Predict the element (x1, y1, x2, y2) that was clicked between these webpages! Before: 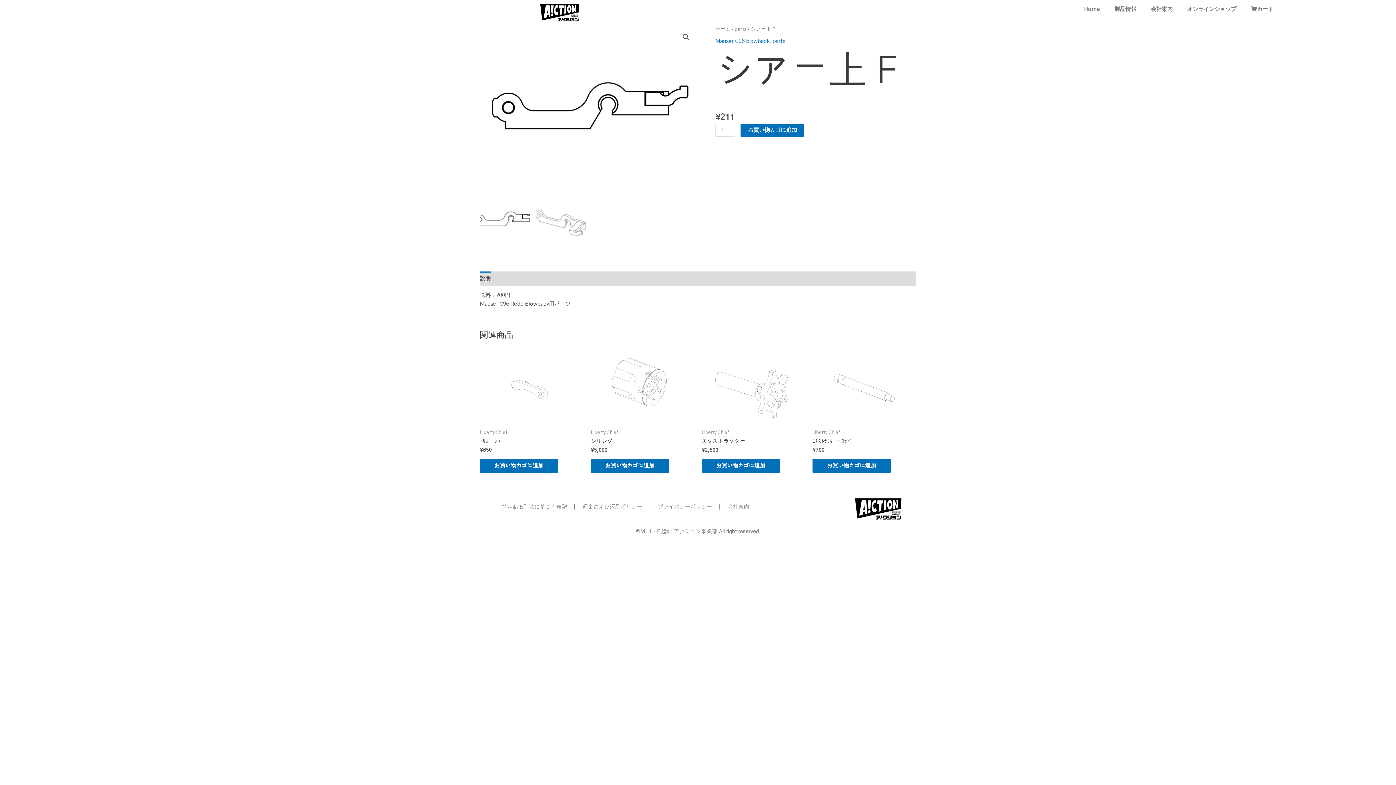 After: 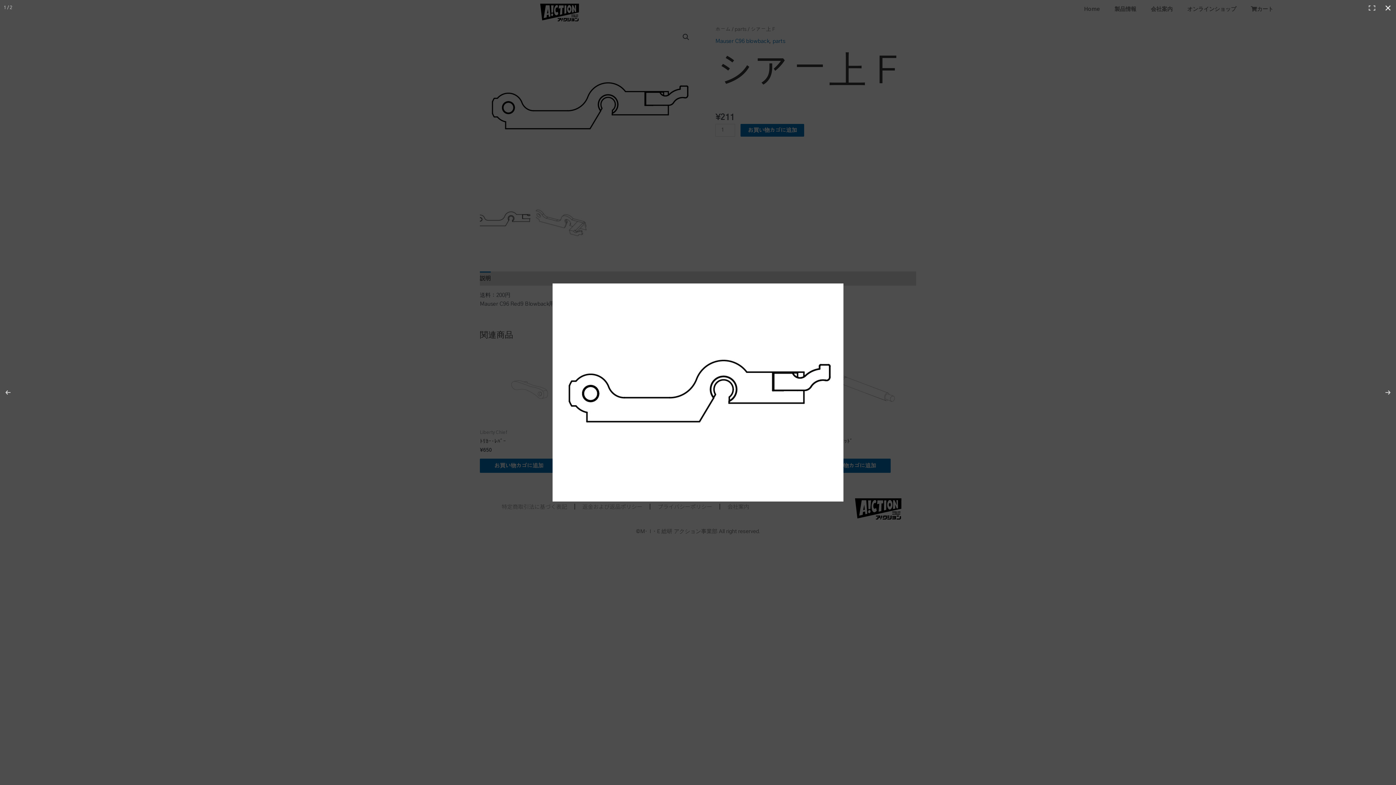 Action: label: フルスクリーン画像ギャラリーを表示 bbox: (679, 30, 692, 43)